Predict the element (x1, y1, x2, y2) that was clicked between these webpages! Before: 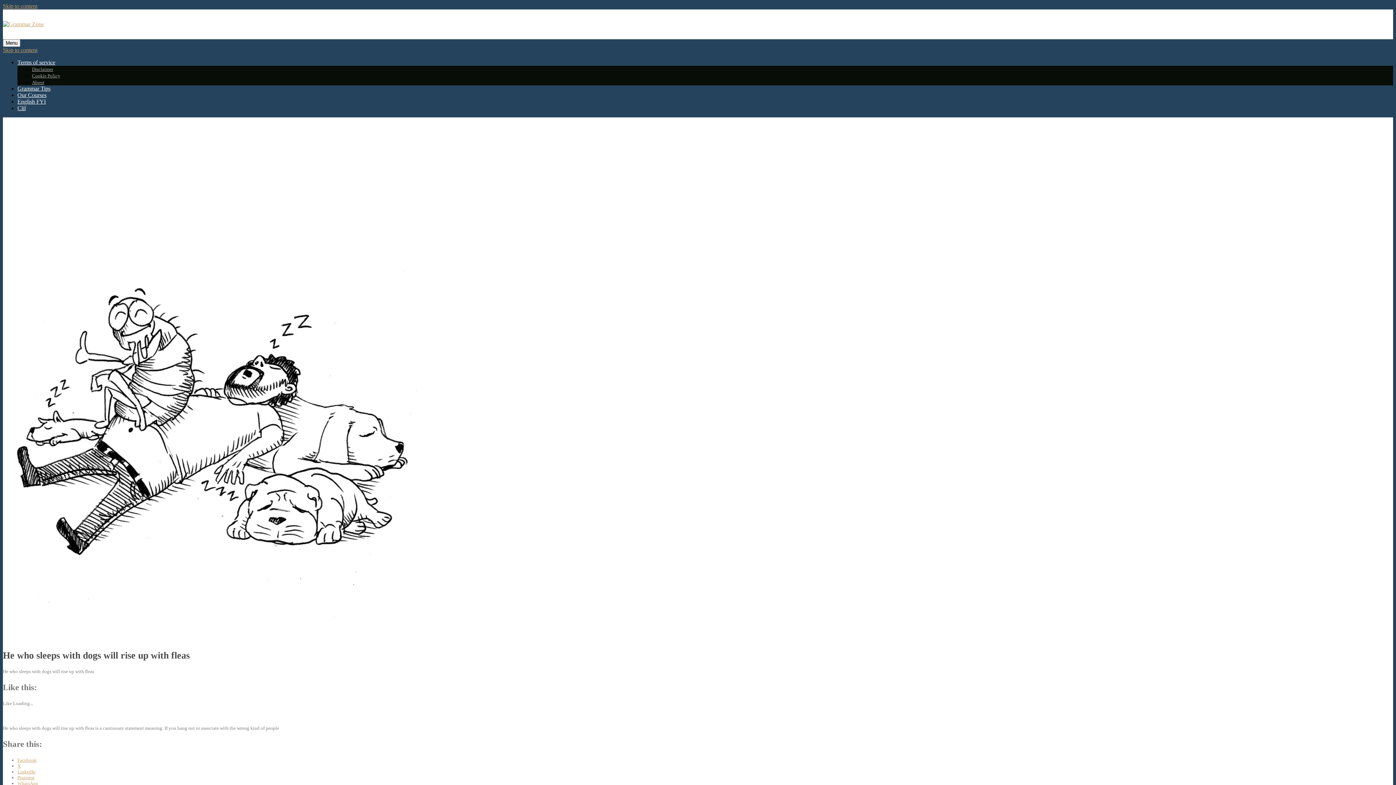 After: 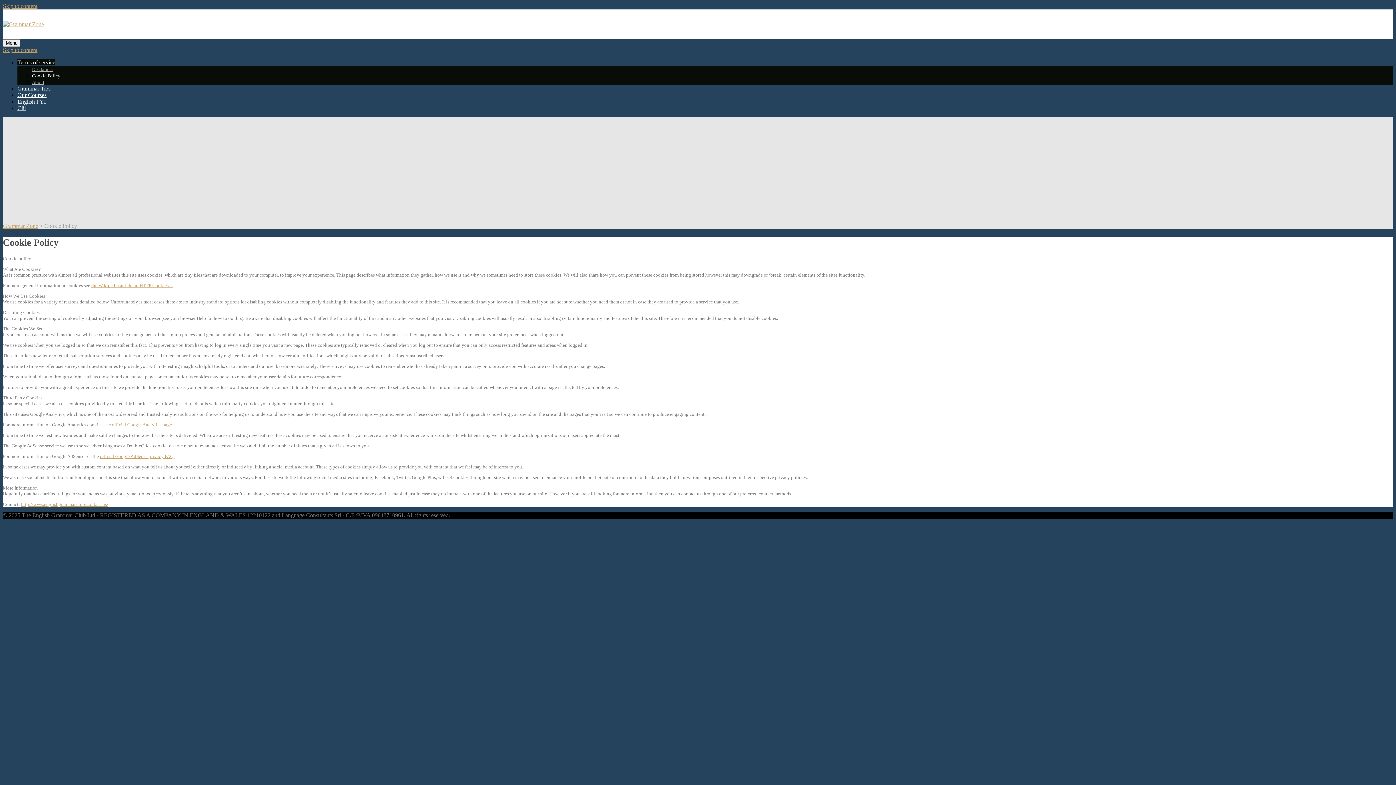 Action: bbox: (32, 73, 60, 78) label: Cookie Policy